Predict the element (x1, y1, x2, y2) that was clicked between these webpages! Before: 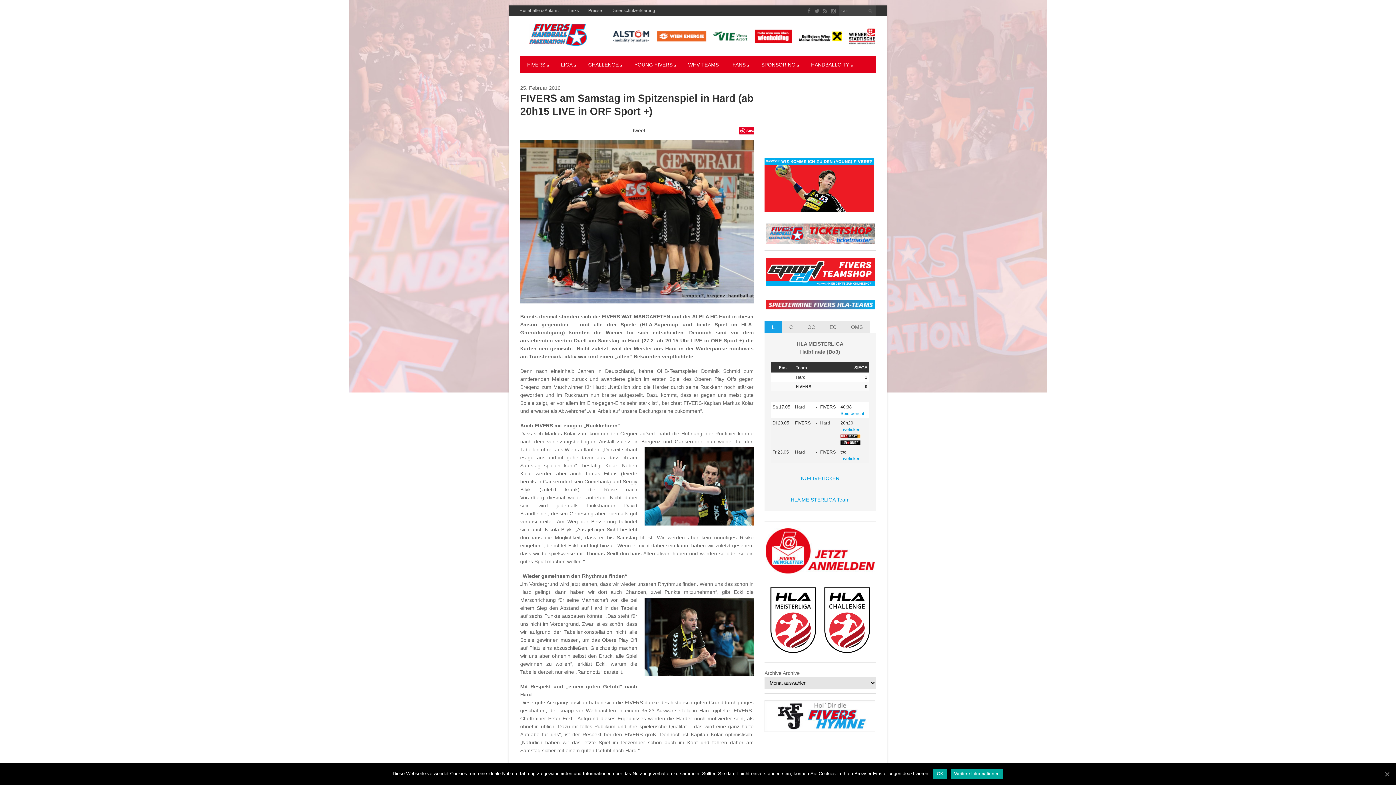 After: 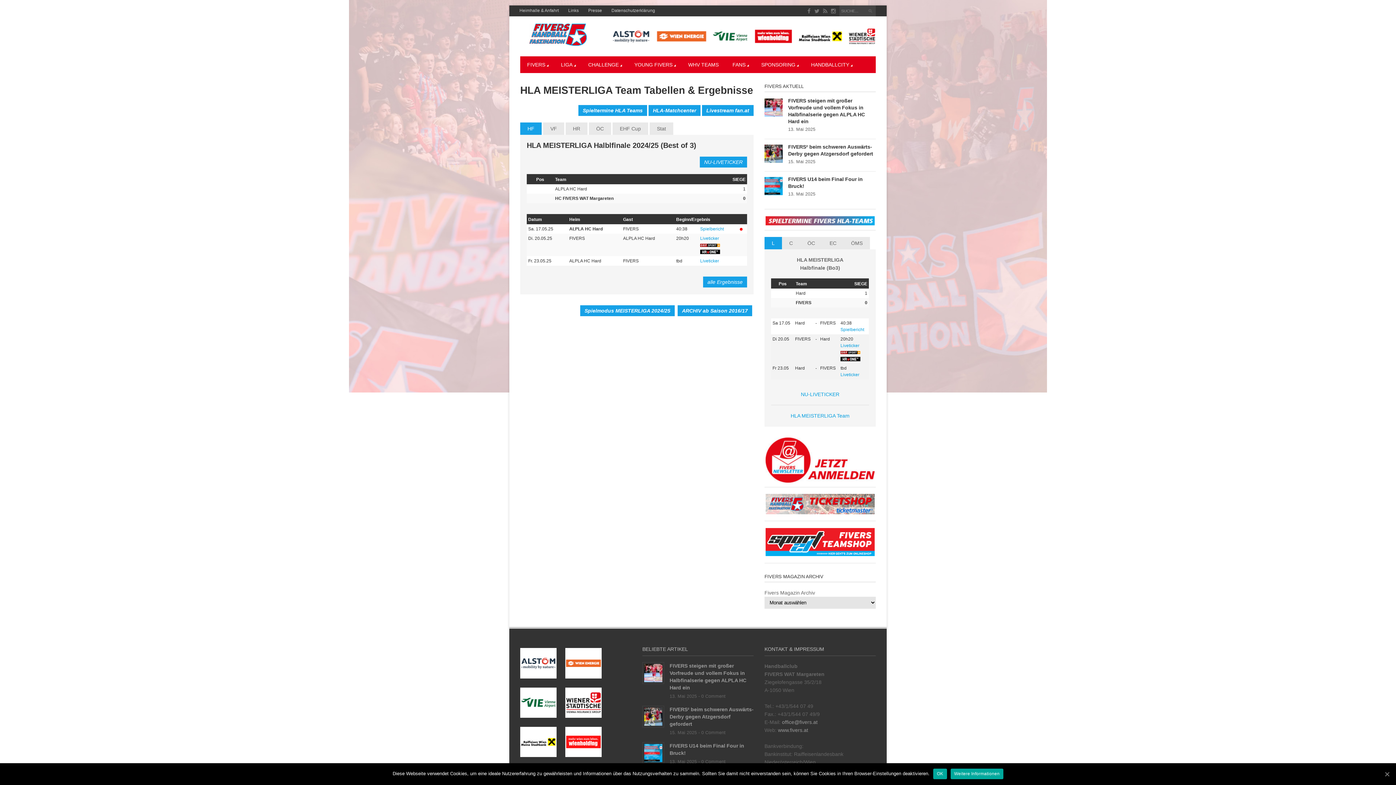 Action: label: HLA MEISTERLIGA Team bbox: (790, 496, 849, 502)